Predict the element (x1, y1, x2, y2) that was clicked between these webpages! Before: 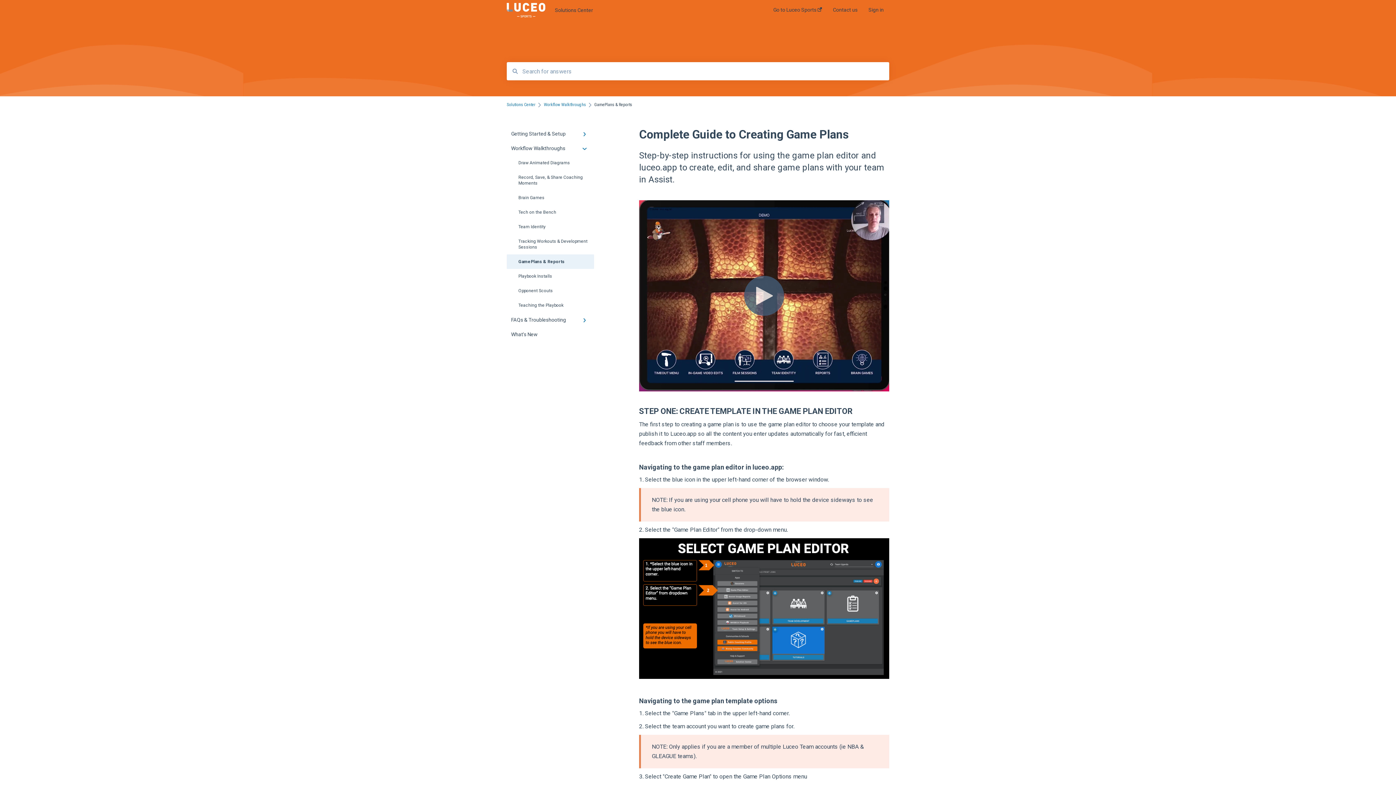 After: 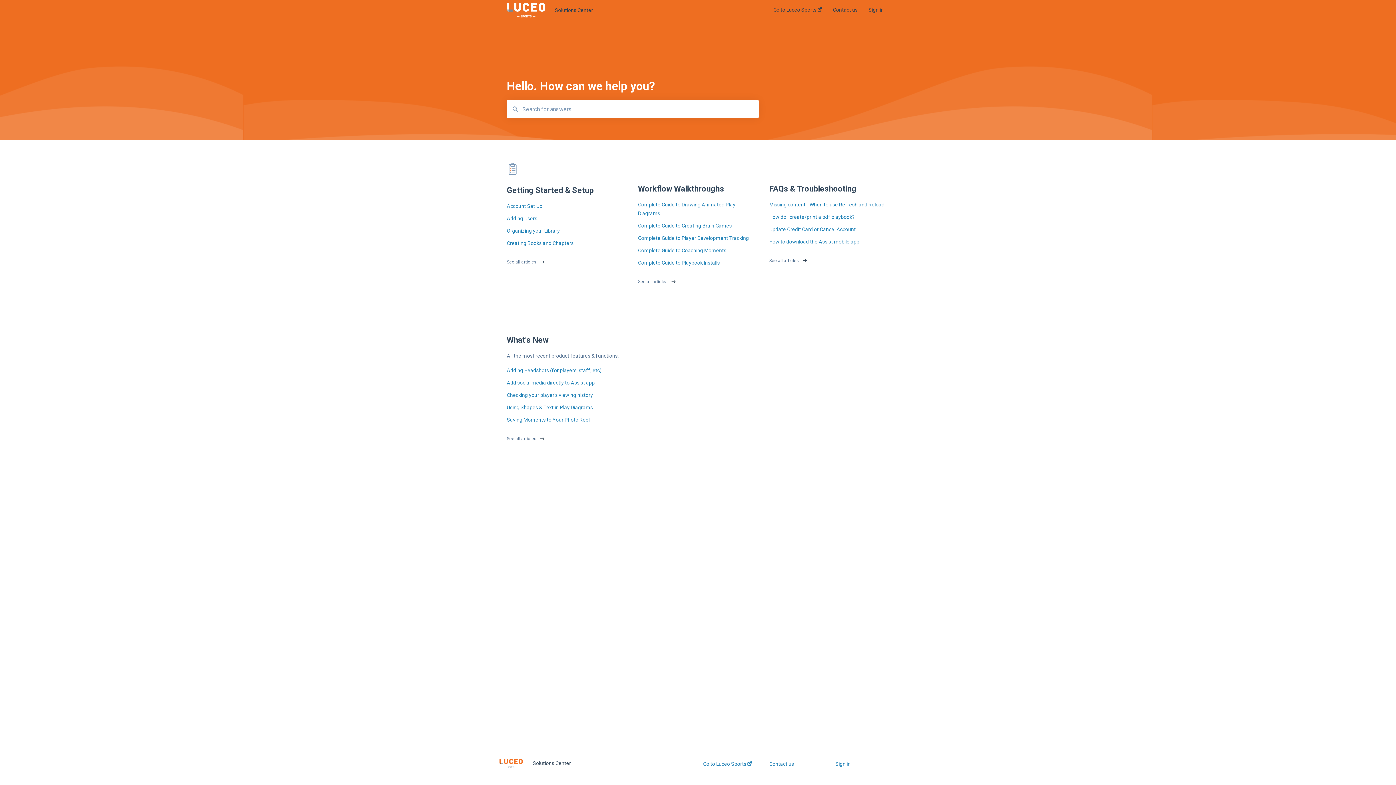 Action: label: Solutions Center bbox: (506, 102, 535, 107)